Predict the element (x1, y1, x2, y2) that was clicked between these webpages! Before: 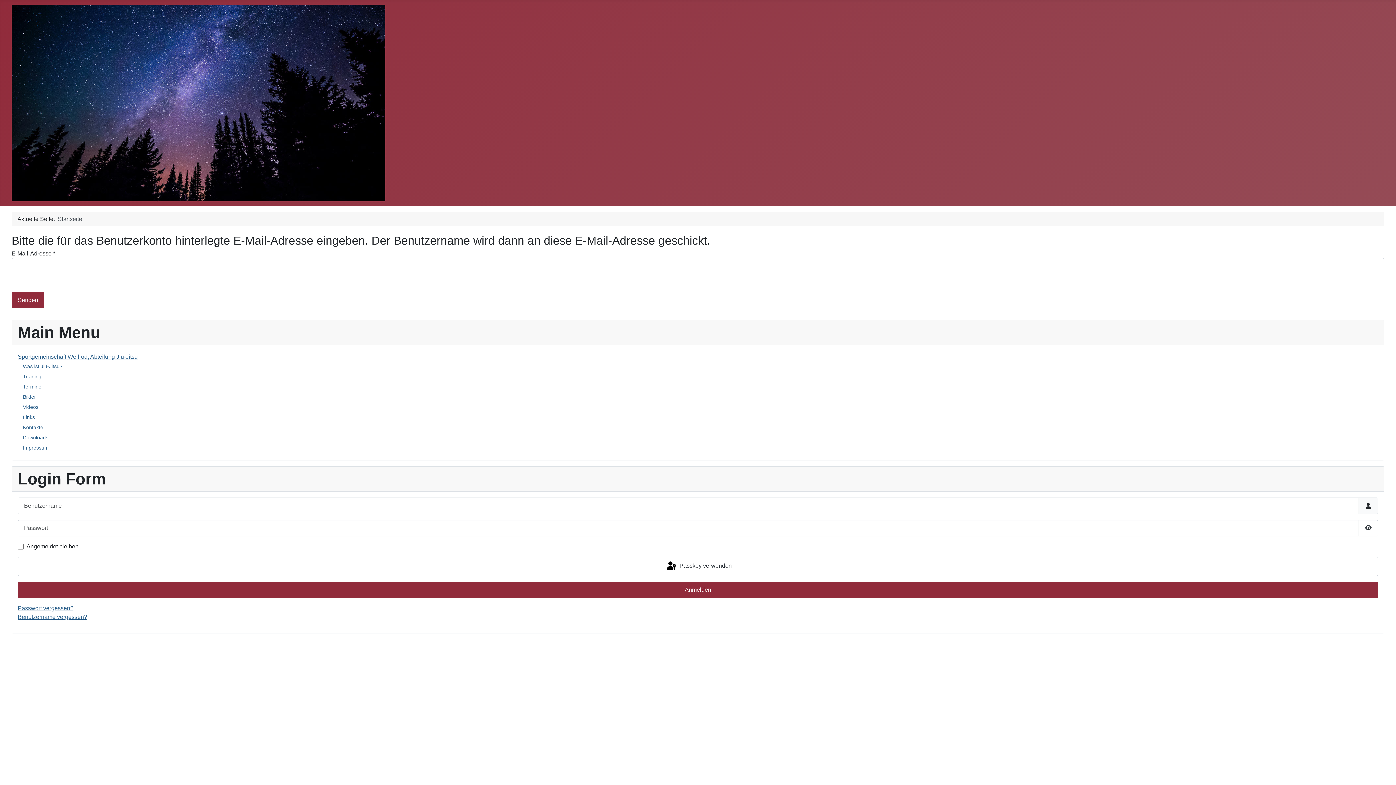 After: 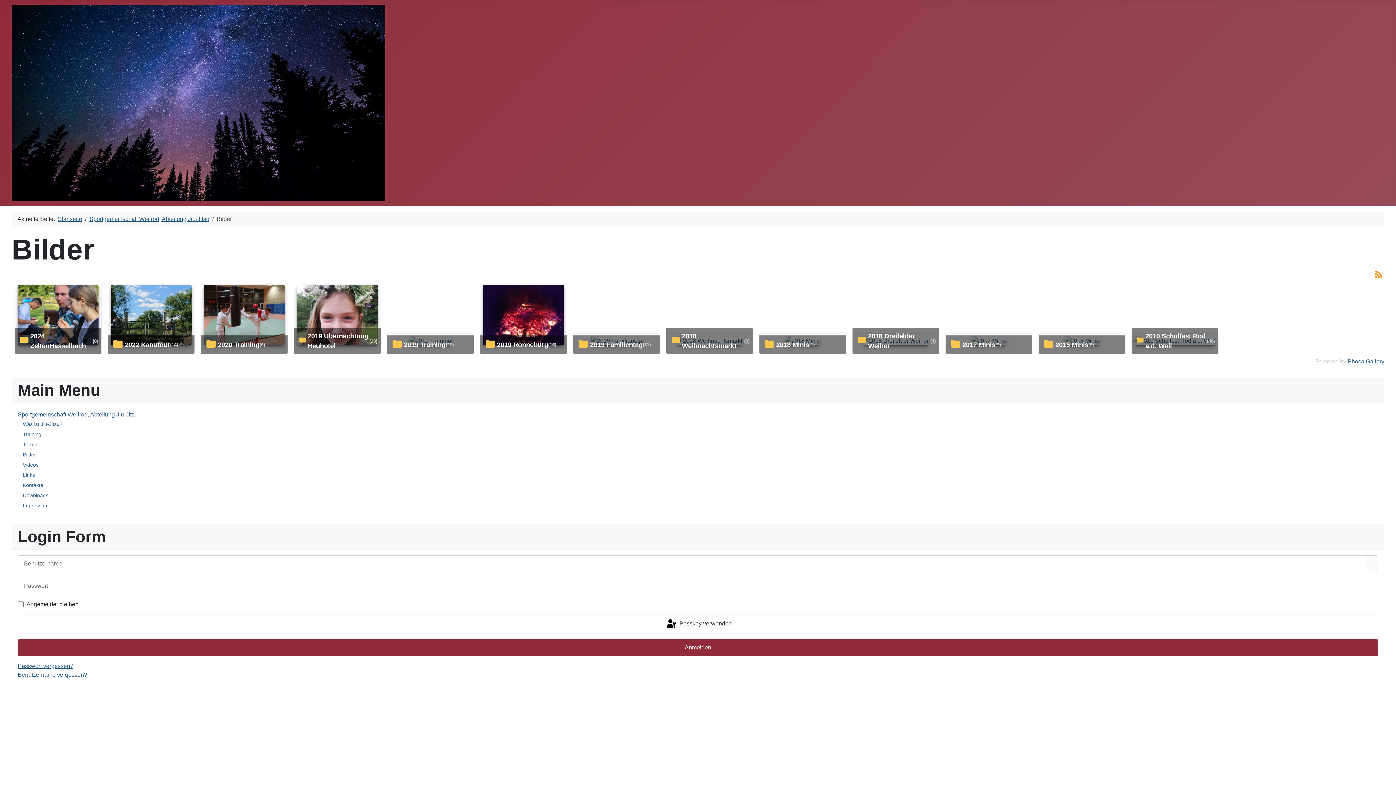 Action: bbox: (22, 394, 36, 399) label: Bilder